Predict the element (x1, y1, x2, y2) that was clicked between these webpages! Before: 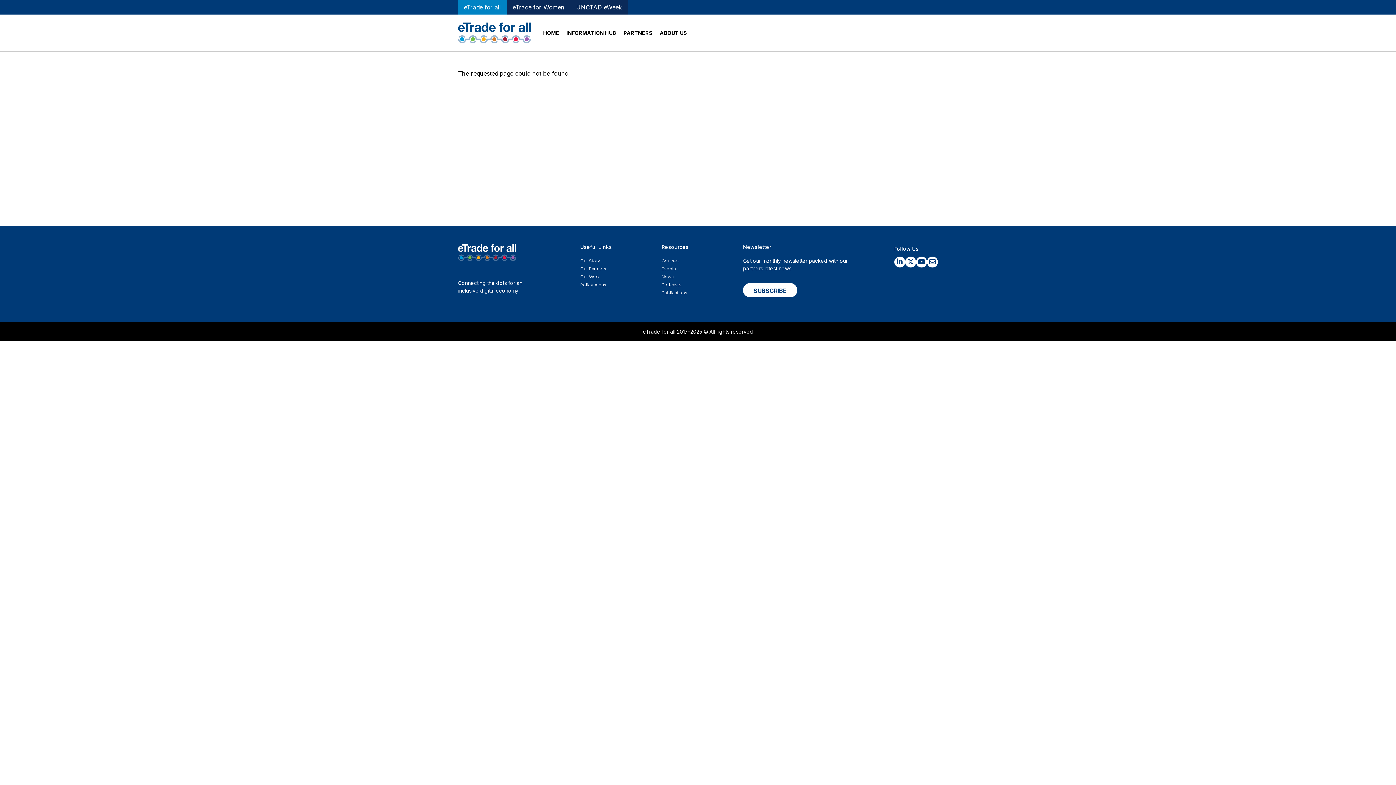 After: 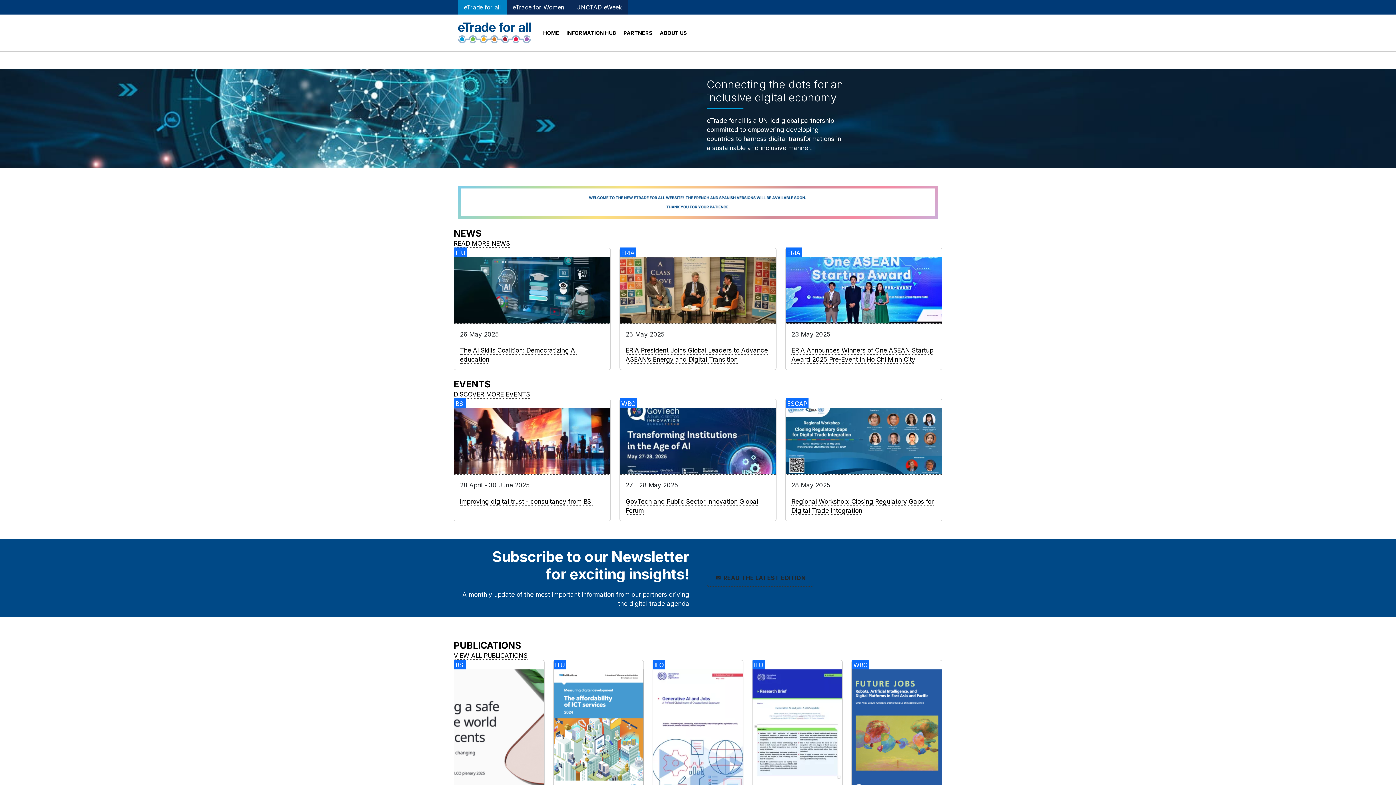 Action: label: eTrade for all bbox: (458, 0, 506, 14)